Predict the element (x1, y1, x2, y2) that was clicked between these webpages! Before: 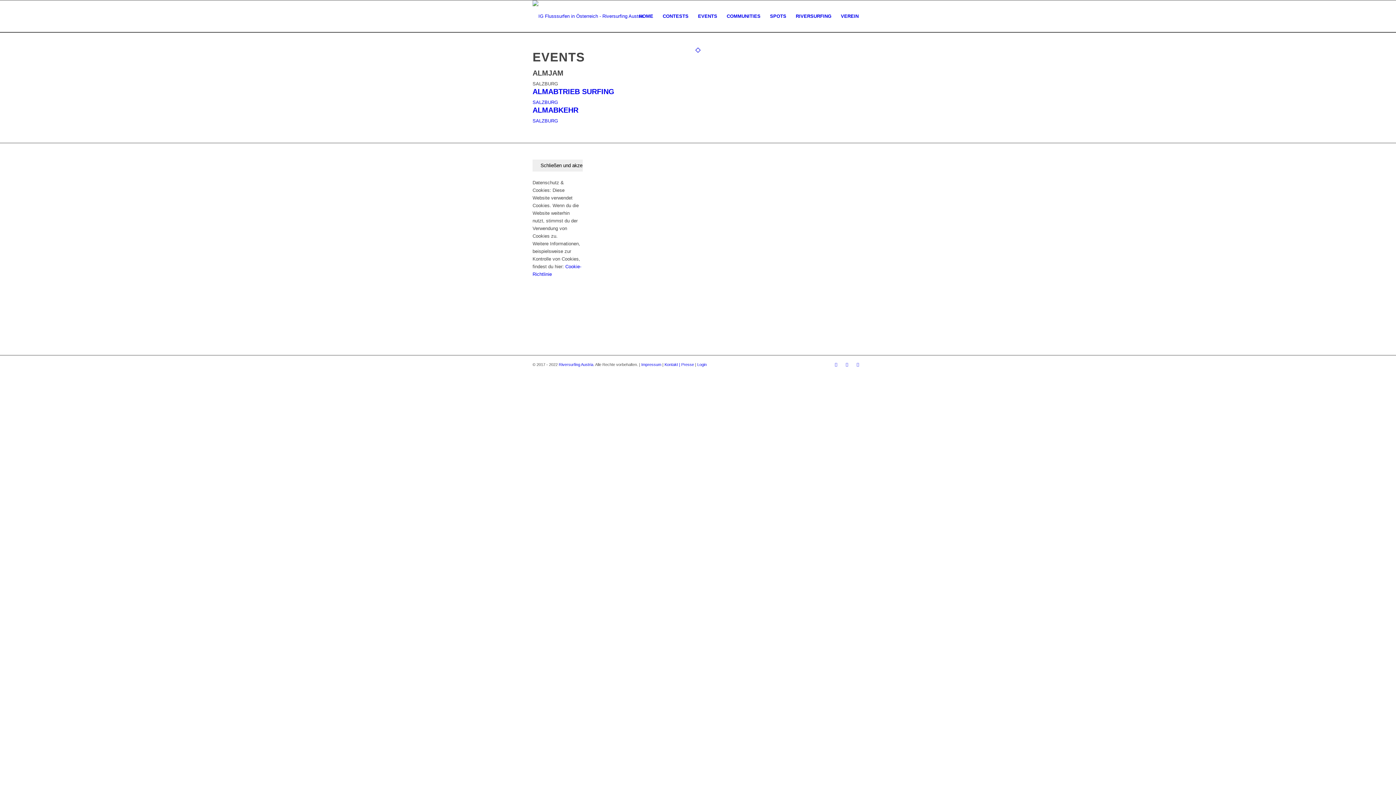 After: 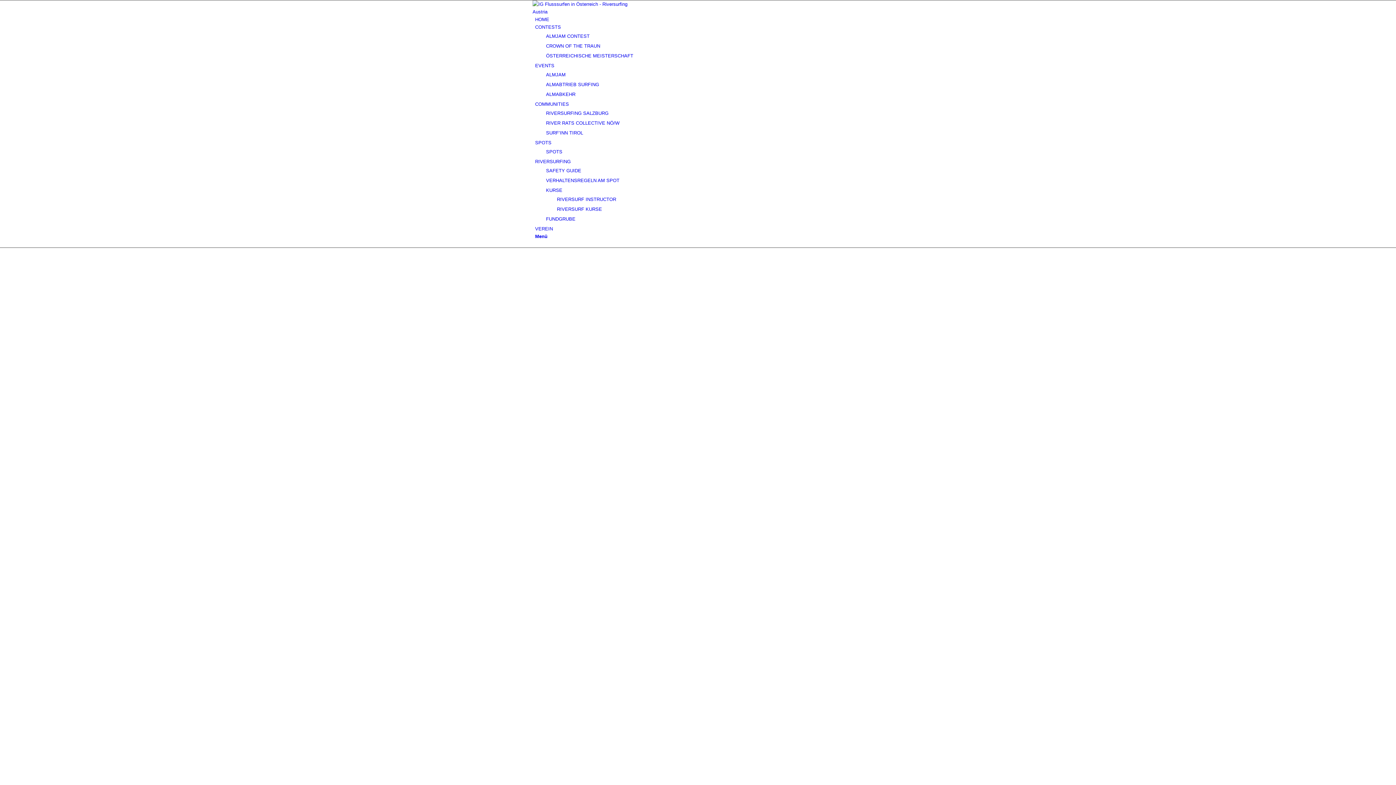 Action: bbox: (532, 0, 643, 32)